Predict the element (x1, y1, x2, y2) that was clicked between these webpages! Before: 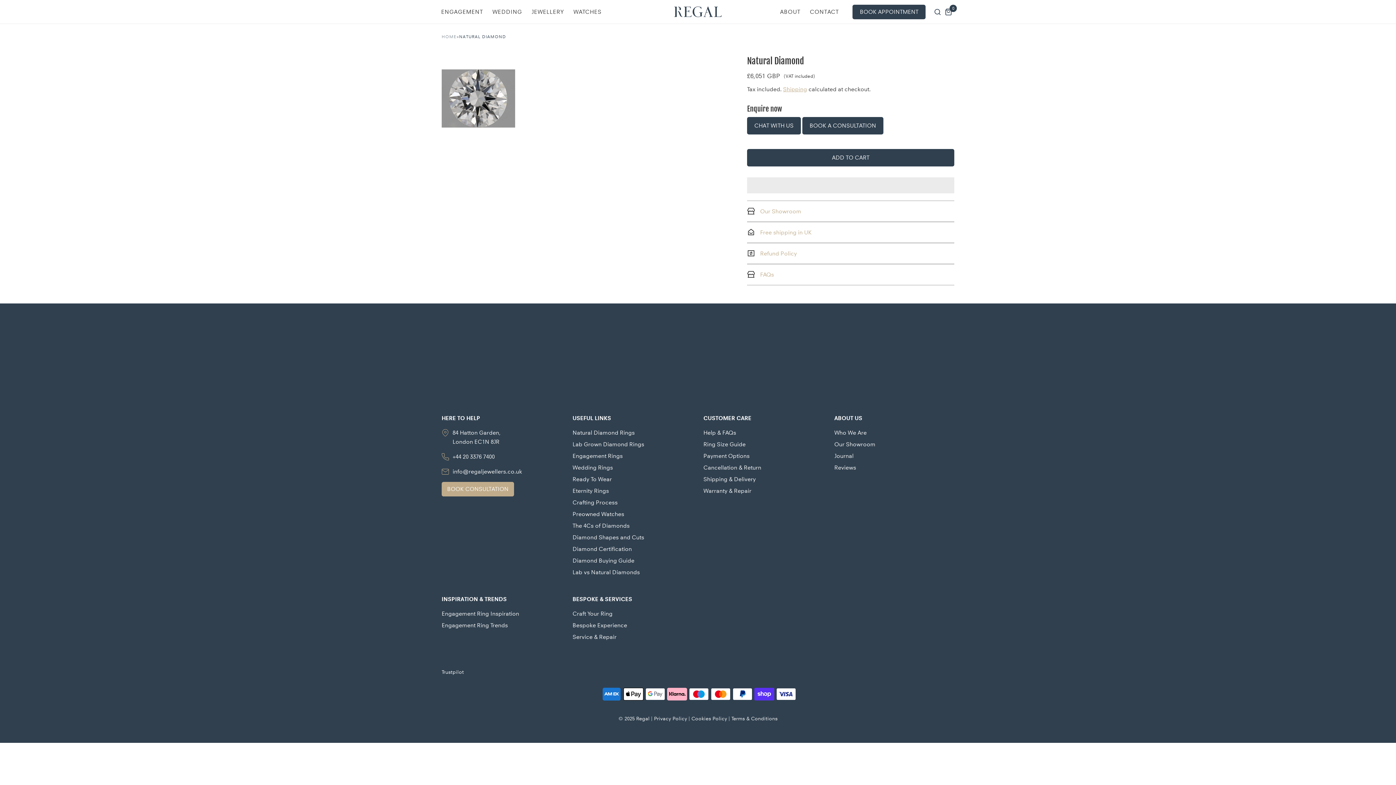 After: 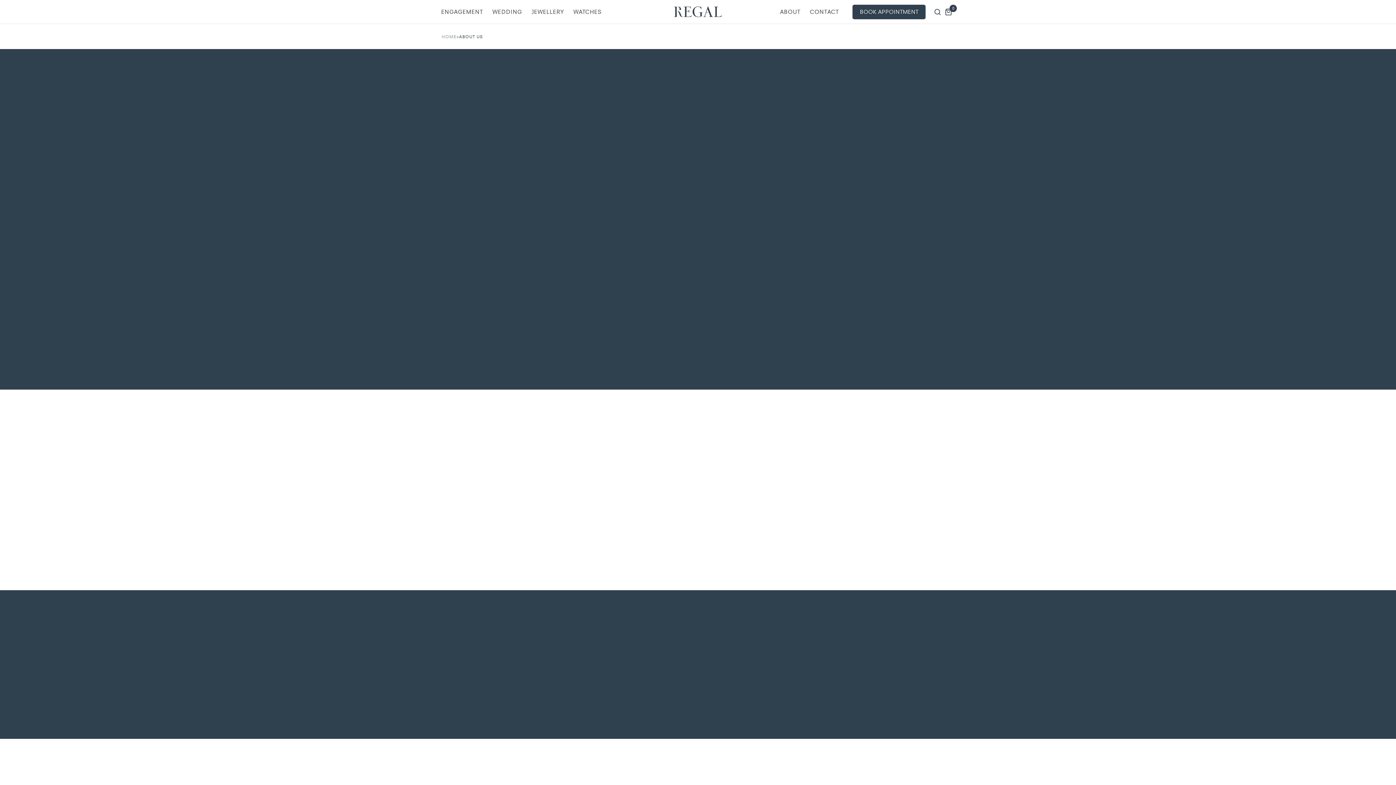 Action: bbox: (834, 428, 866, 439) label: Who We Are